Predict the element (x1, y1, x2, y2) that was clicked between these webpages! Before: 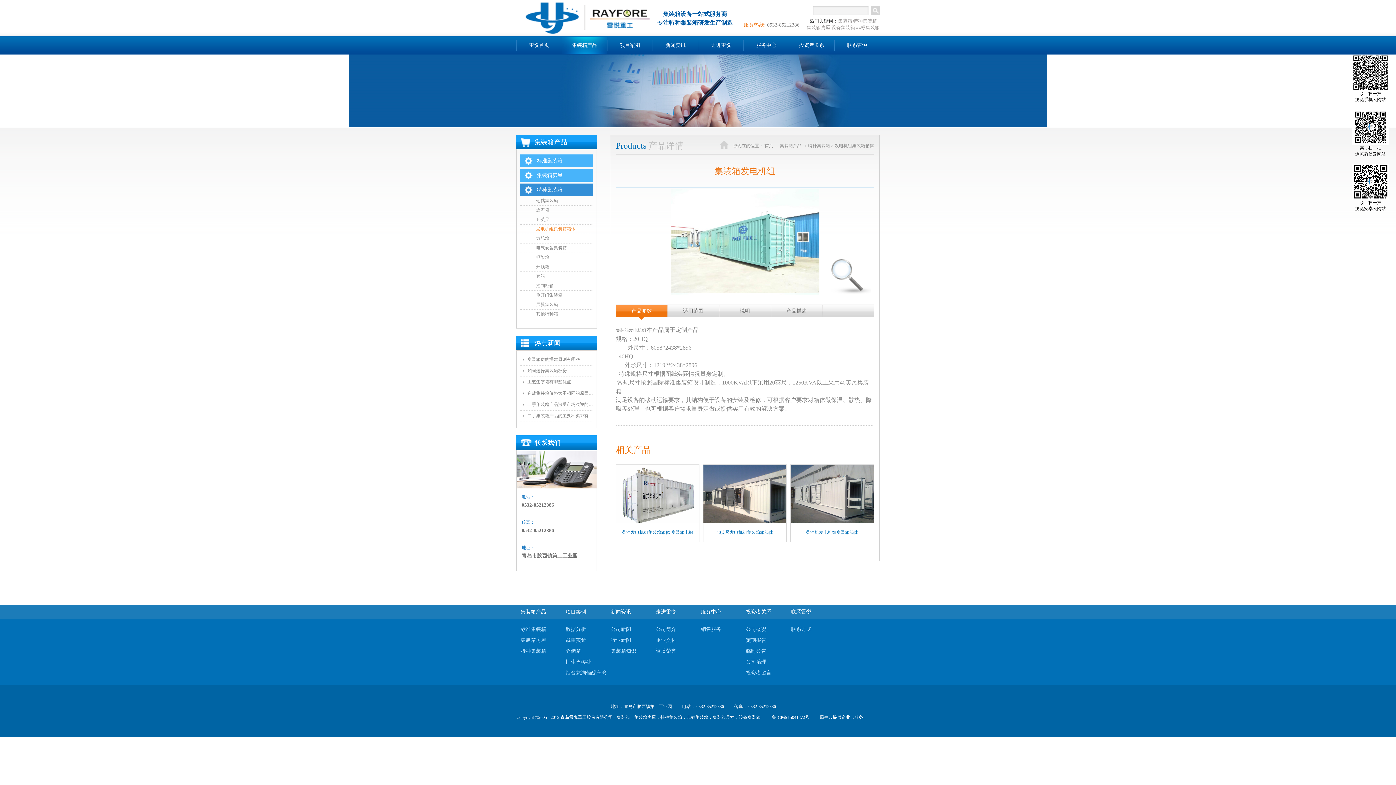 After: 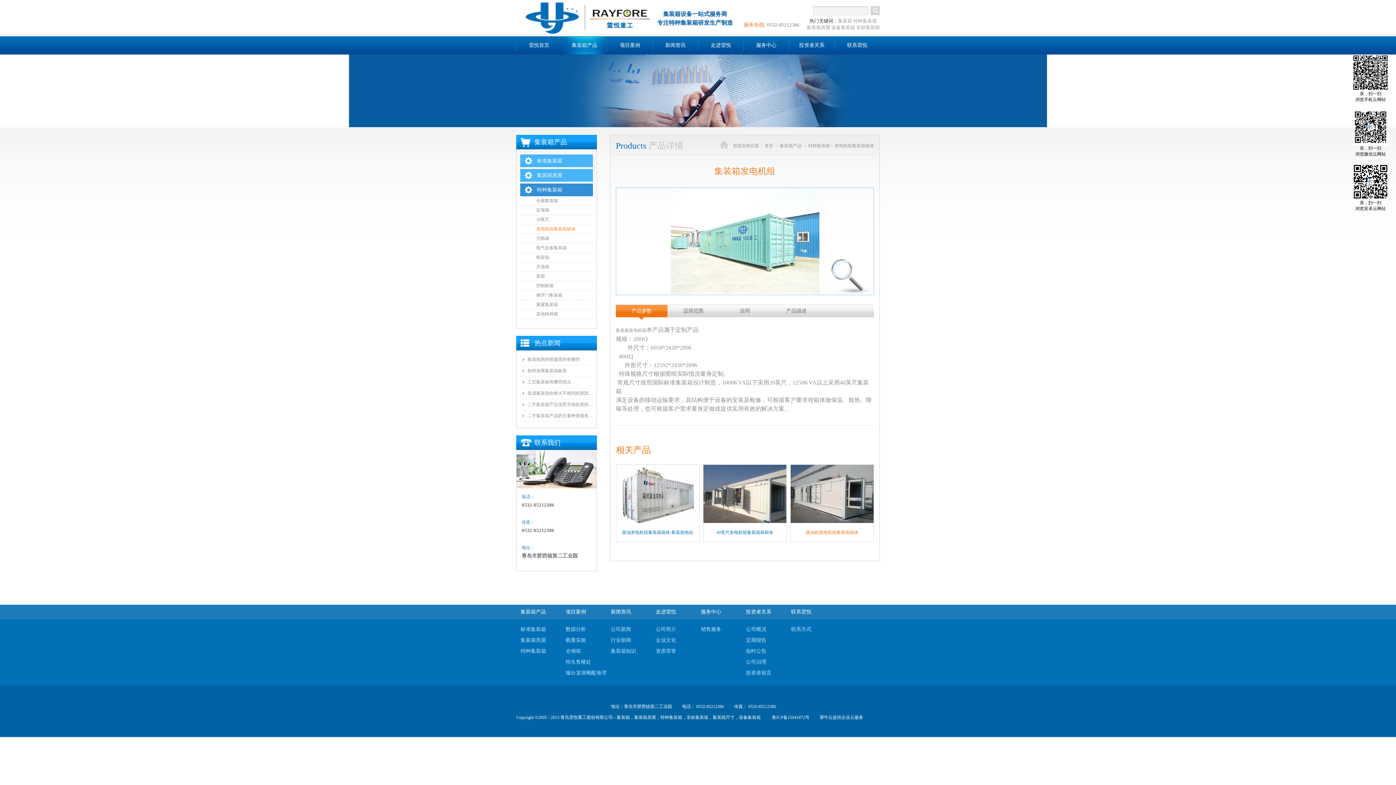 Action: bbox: (790, 465, 873, 471)